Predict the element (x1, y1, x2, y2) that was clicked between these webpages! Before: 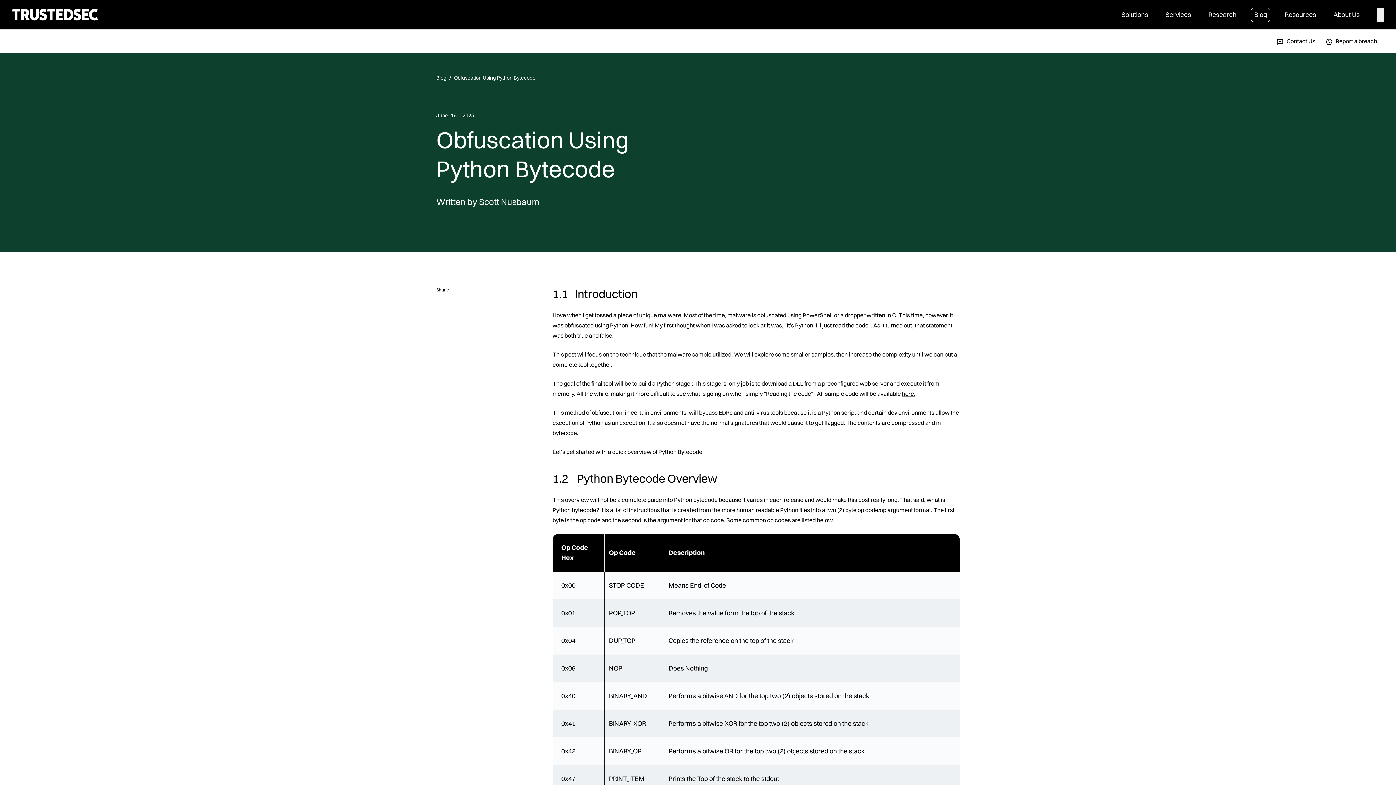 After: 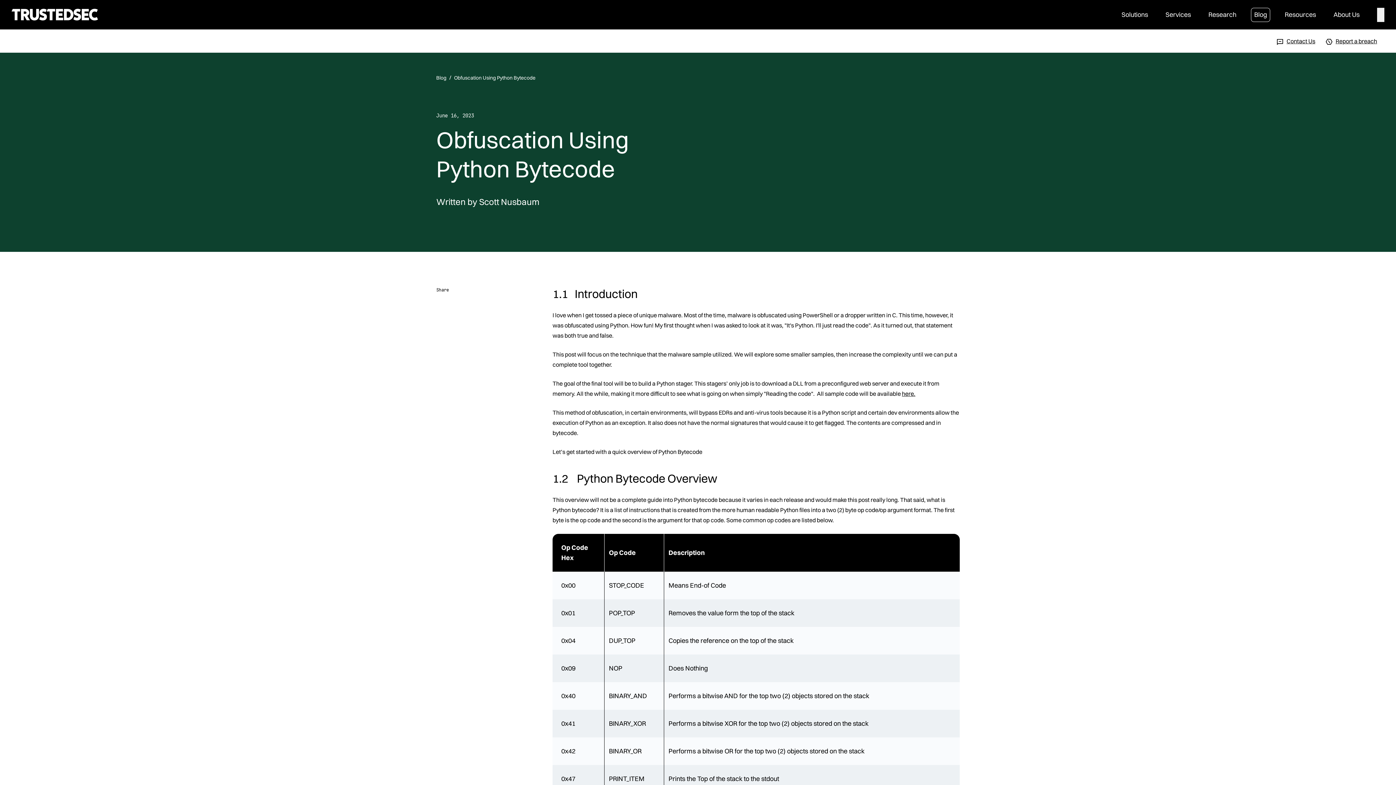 Action: bbox: (453, 300, 462, 307) label: Share via Email